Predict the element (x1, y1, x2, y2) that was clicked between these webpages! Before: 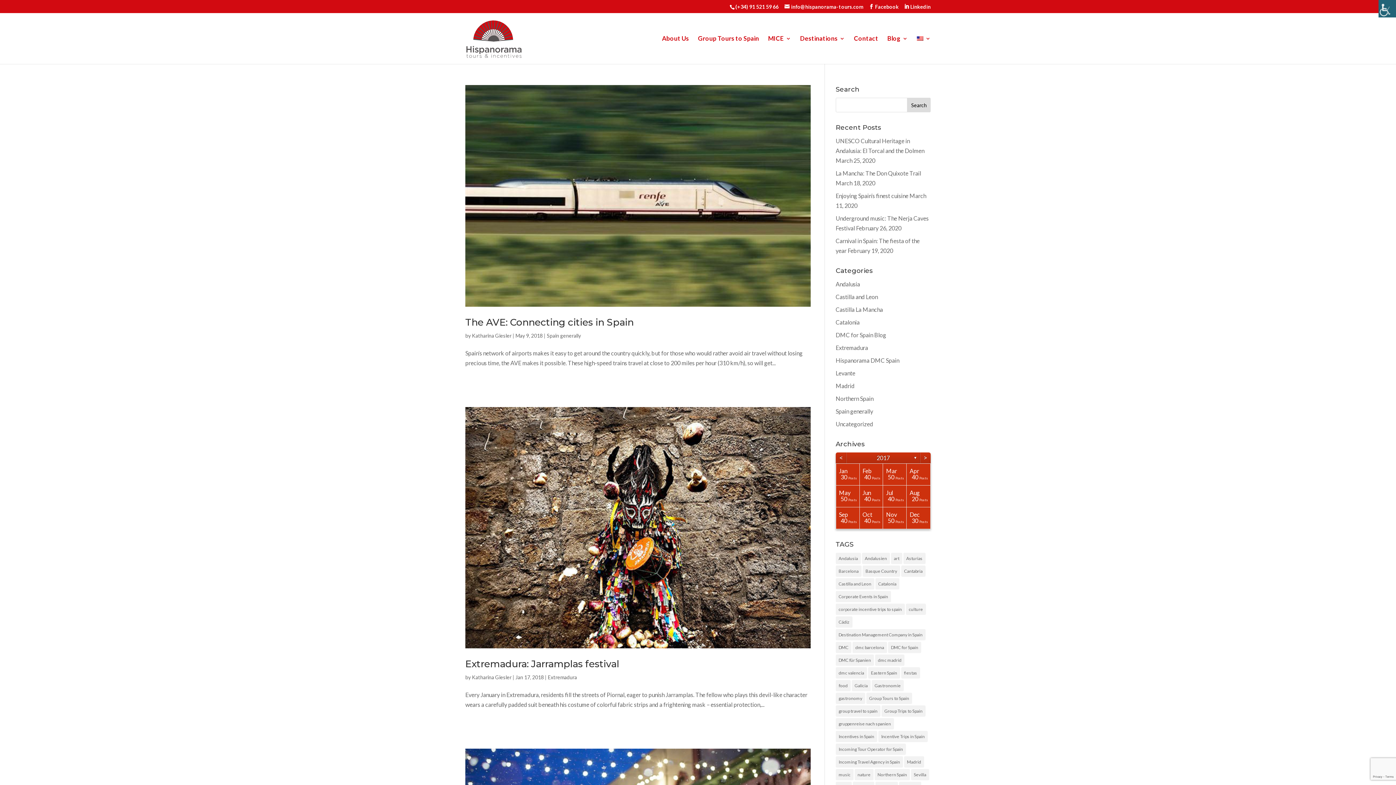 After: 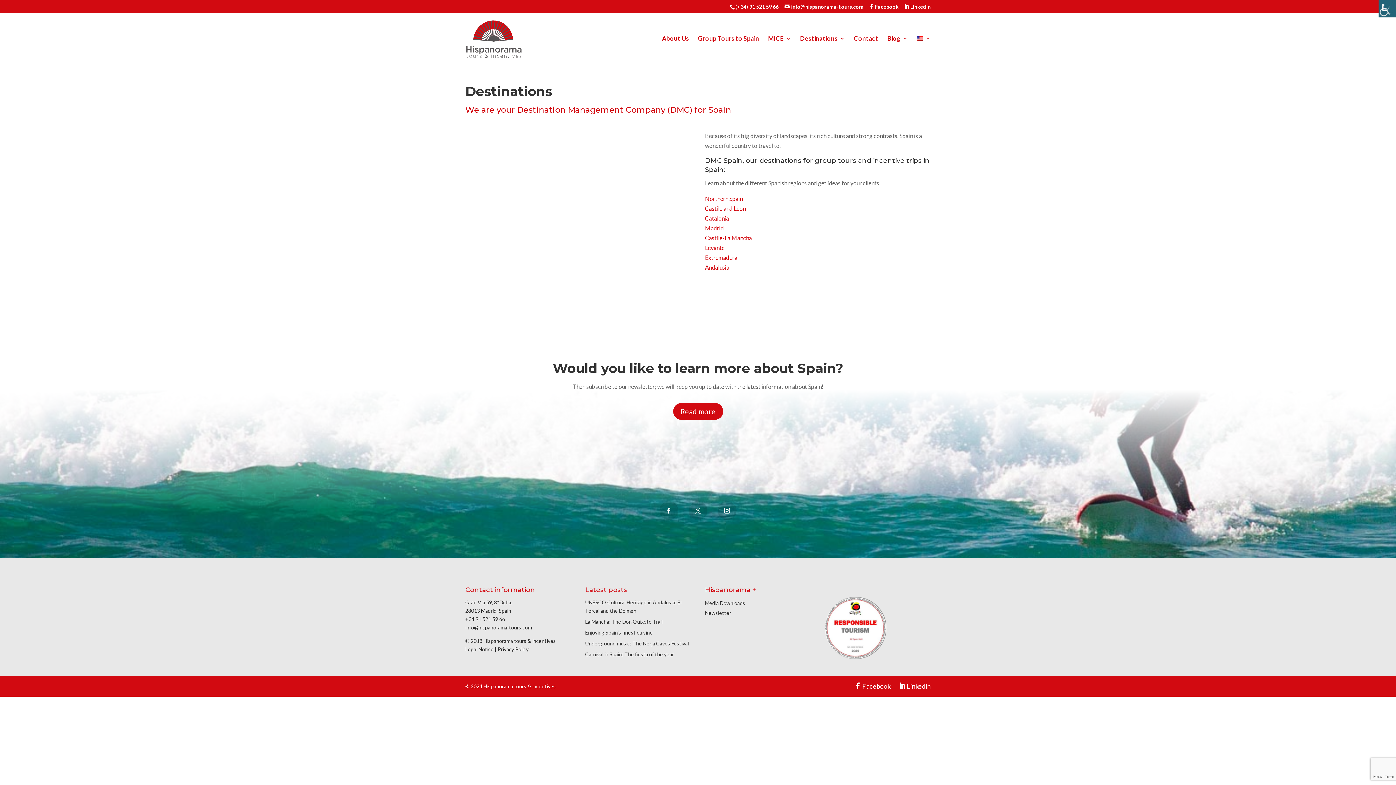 Action: bbox: (800, 36, 845, 64) label: Destinations